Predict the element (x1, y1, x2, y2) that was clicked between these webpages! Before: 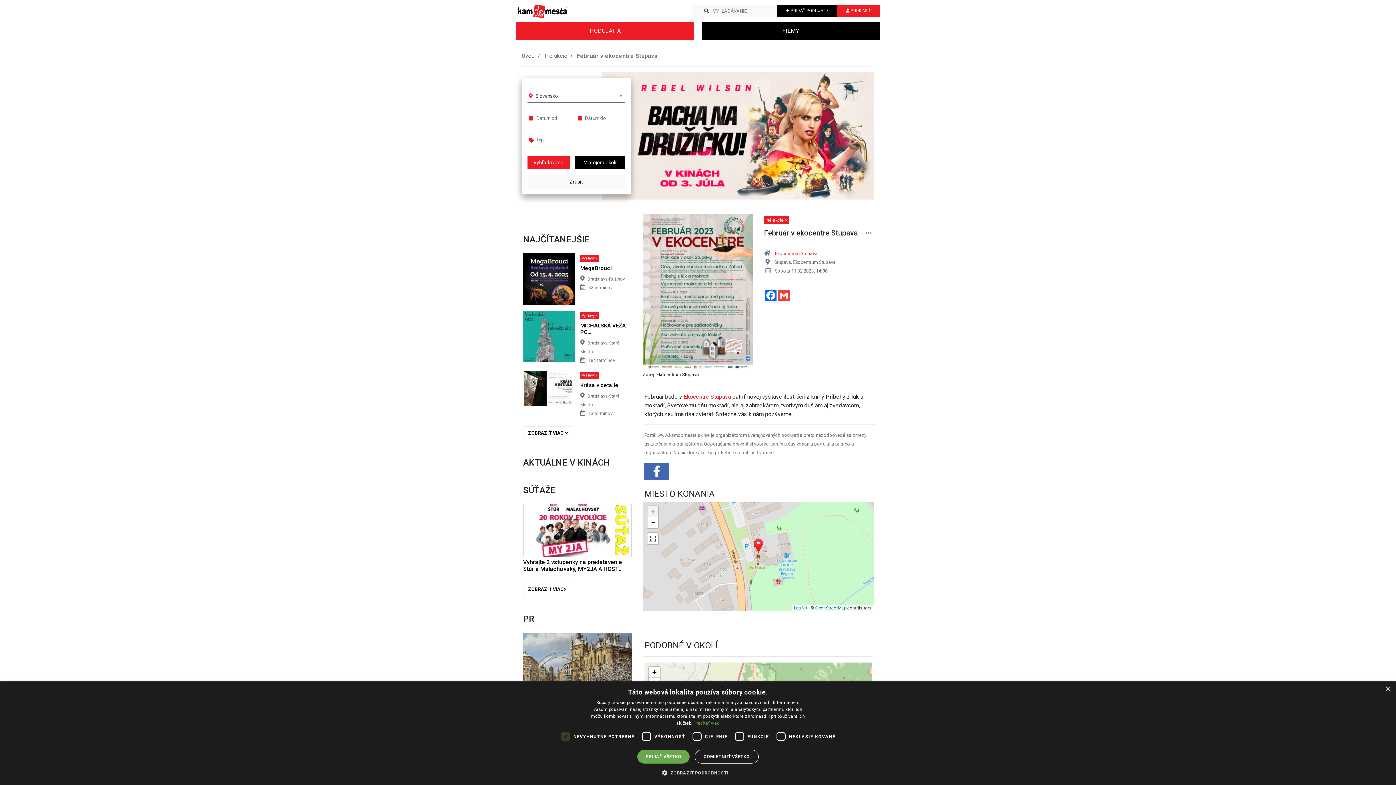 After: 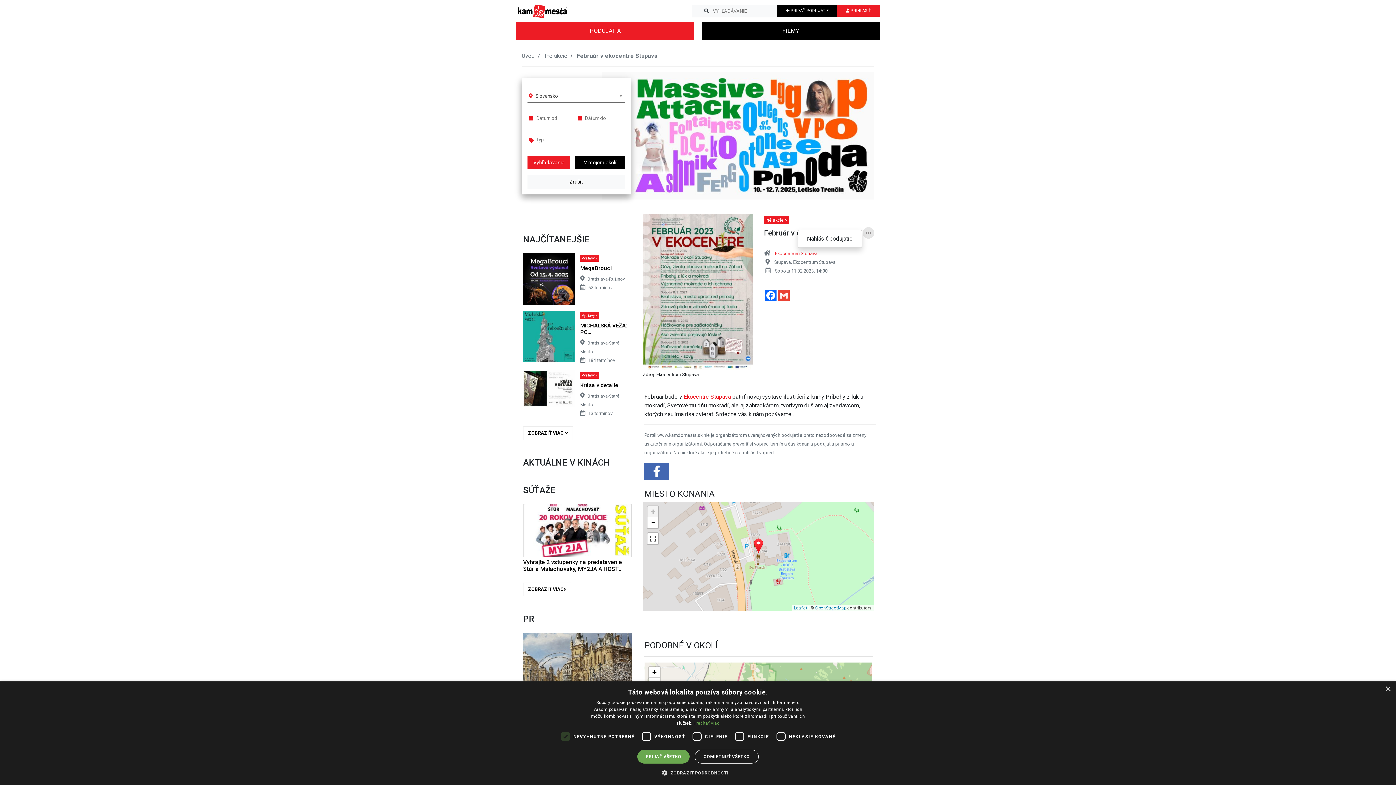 Action: label: Nahlásiť udalosť bbox: (862, 229, 874, 236)